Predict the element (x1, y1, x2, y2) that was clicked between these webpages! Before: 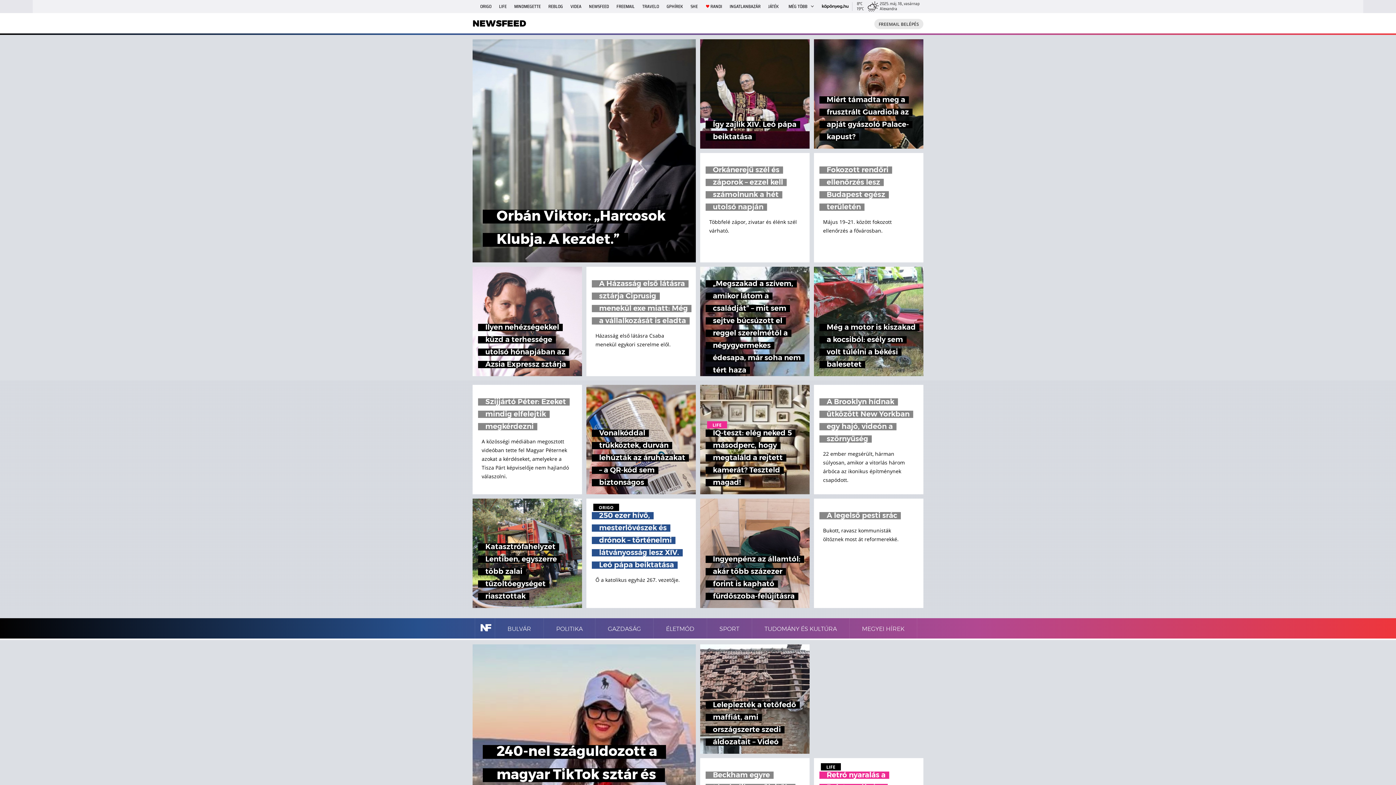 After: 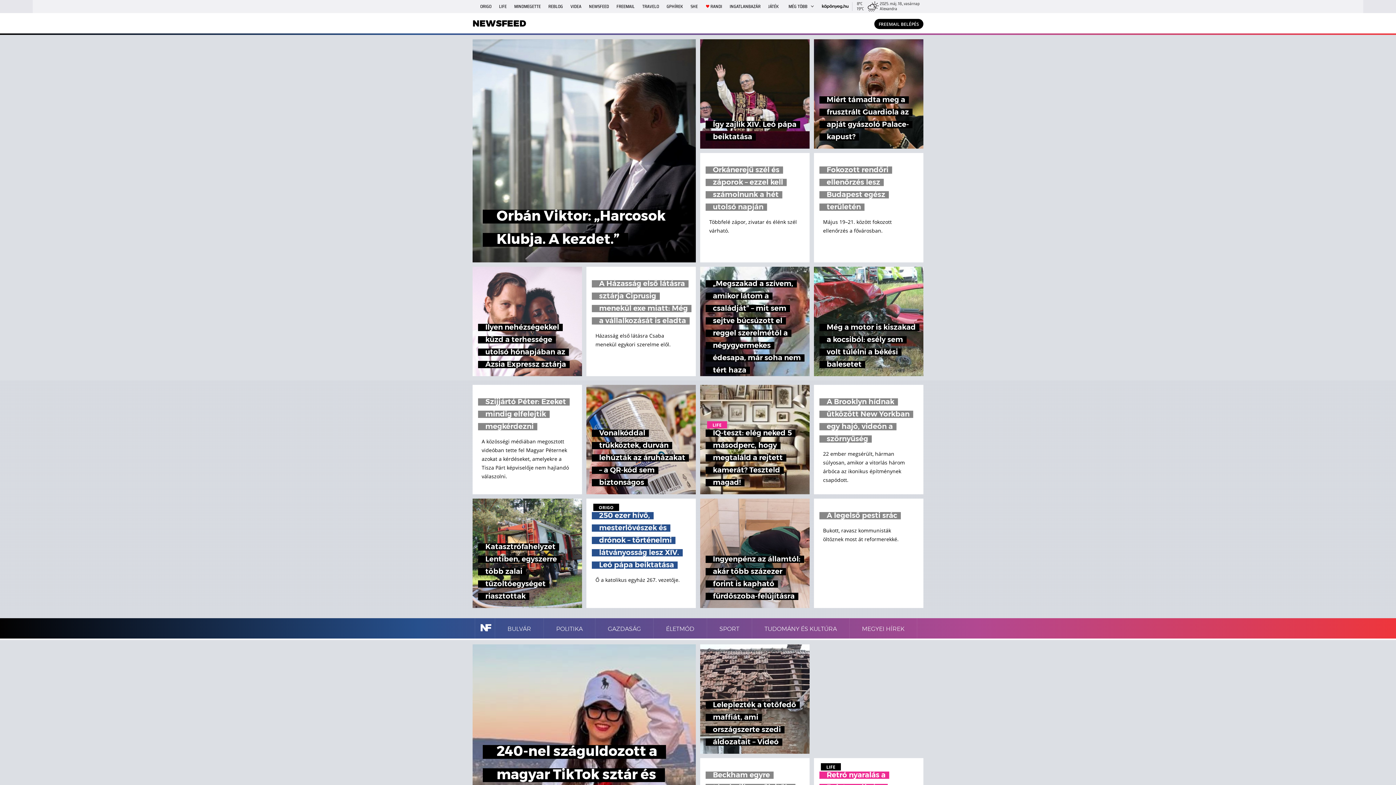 Action: label: FREEMAIL BELÉPÉS bbox: (874, 18, 923, 29)